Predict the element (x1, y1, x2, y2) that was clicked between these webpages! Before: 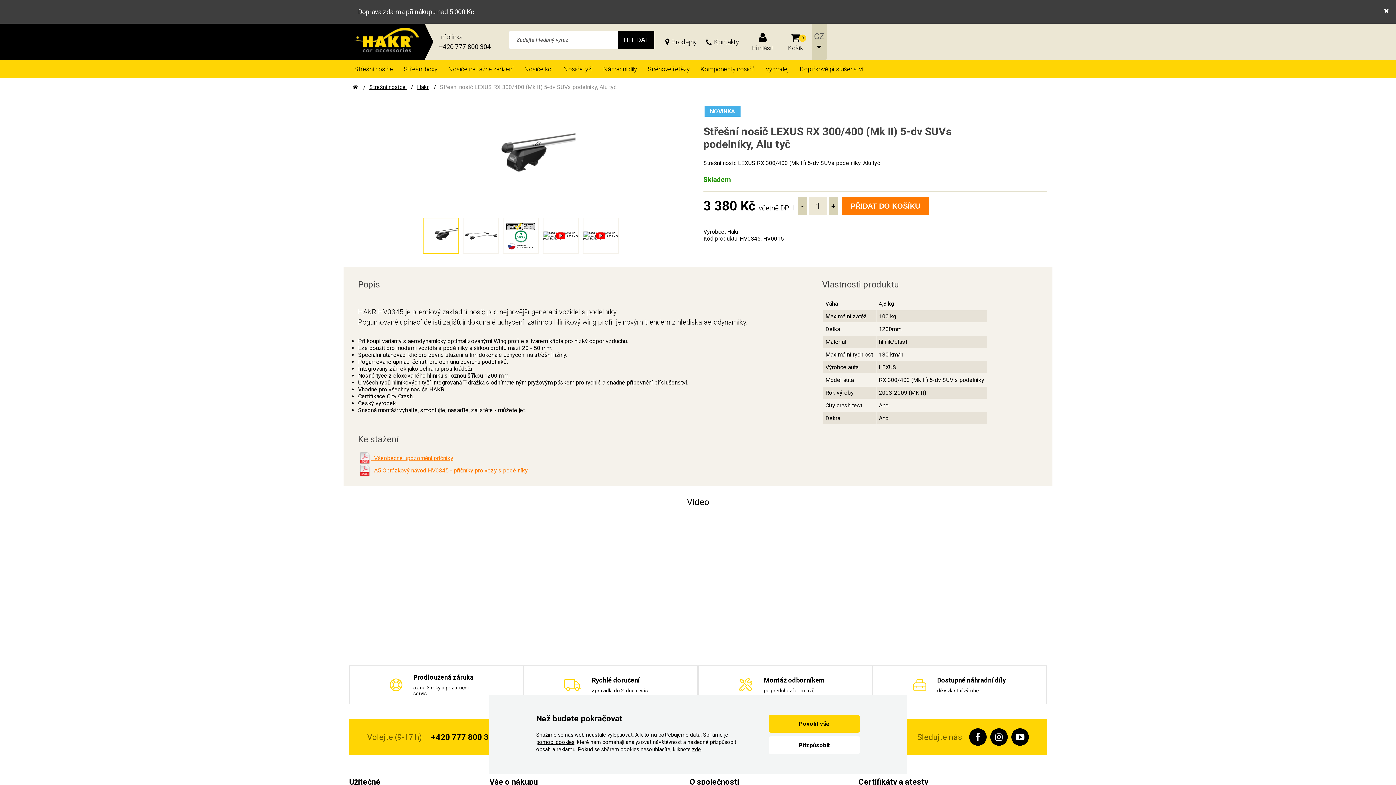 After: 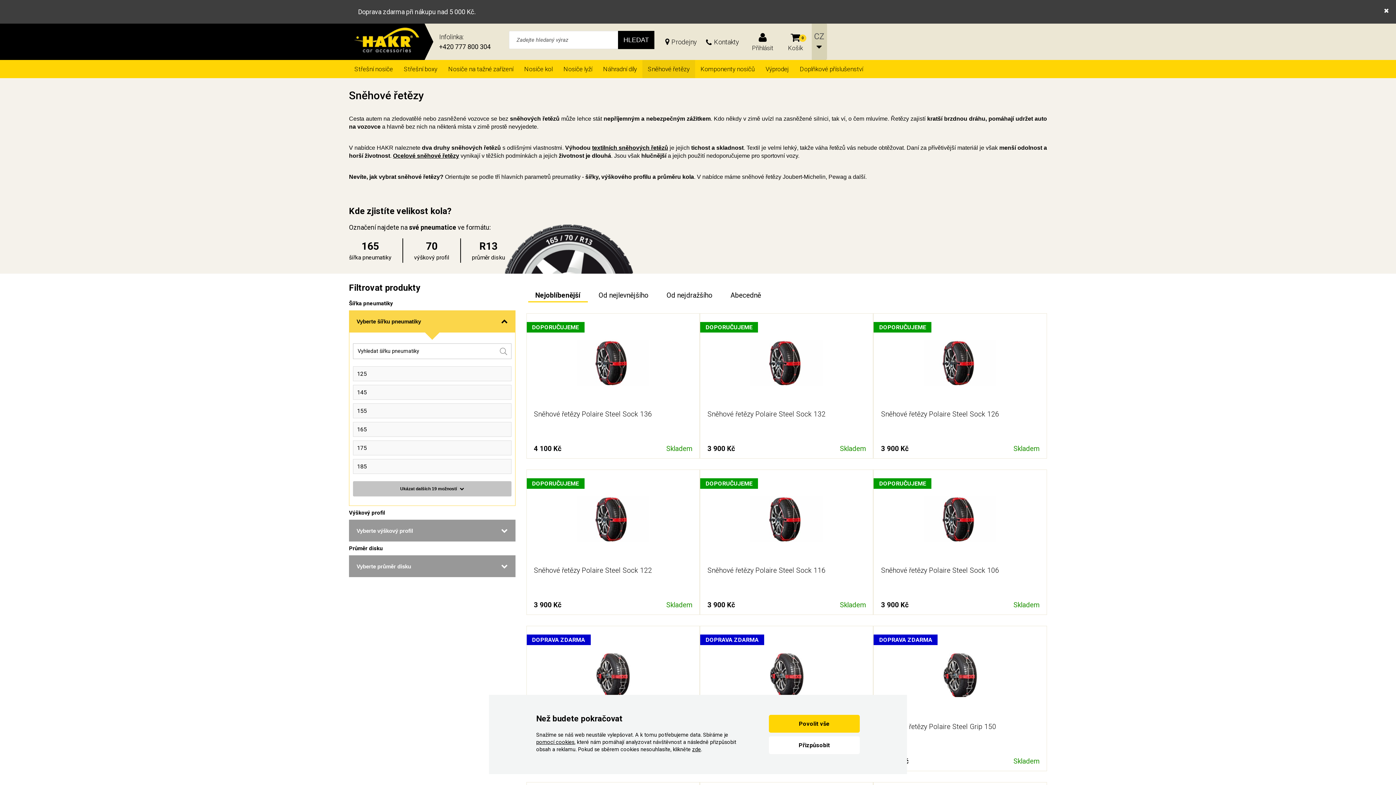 Action: label: Sněhové řetězy bbox: (642, 60, 695, 78)